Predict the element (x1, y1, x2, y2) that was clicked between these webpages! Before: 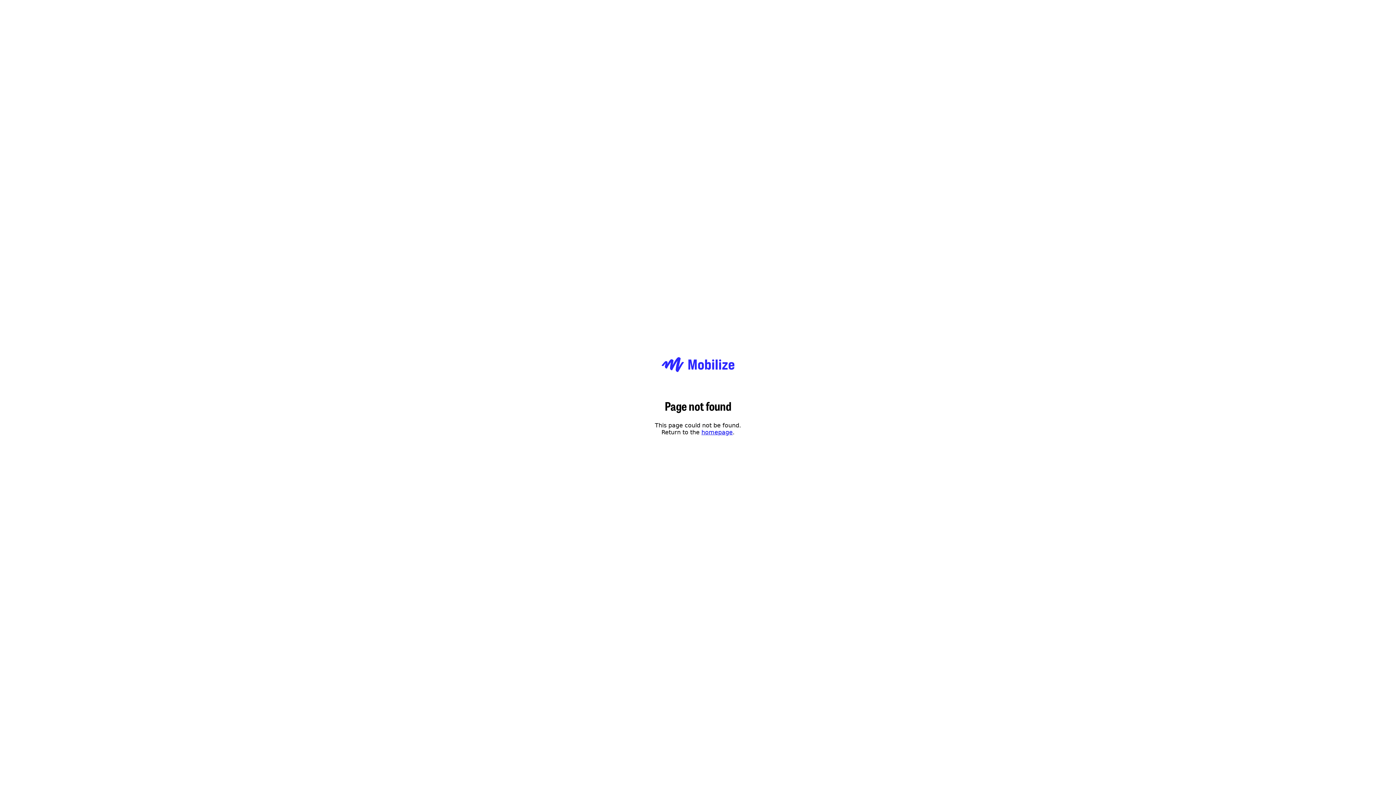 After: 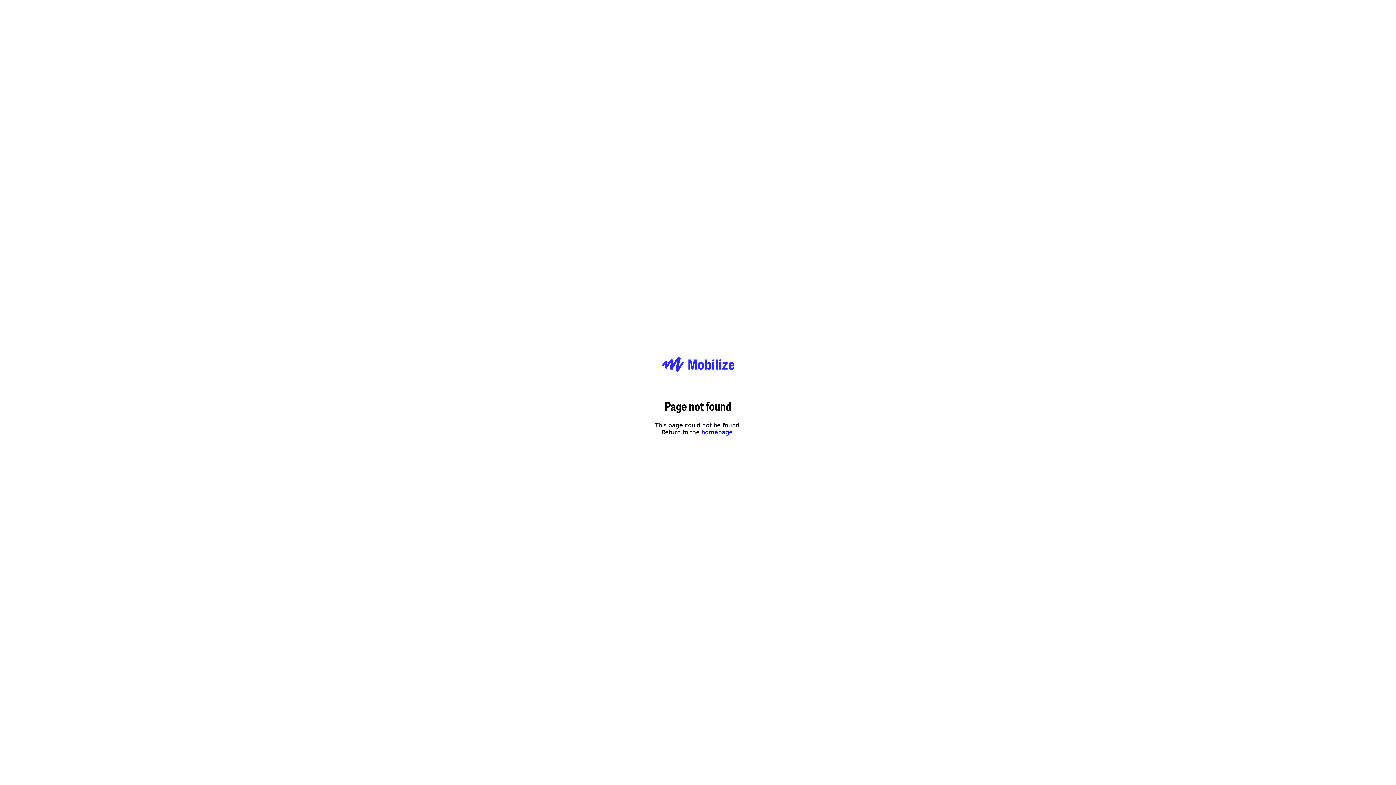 Action: label: homepage bbox: (701, 429, 732, 436)